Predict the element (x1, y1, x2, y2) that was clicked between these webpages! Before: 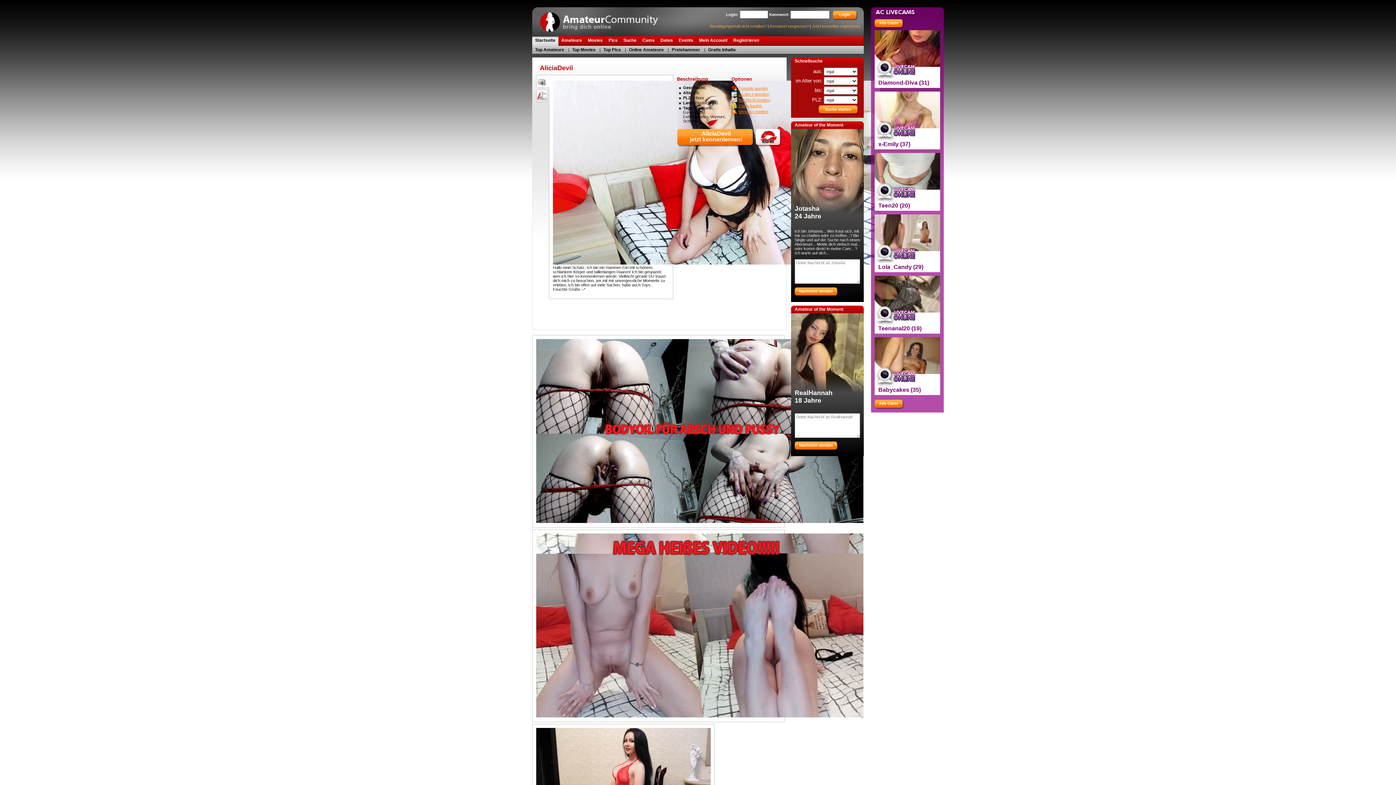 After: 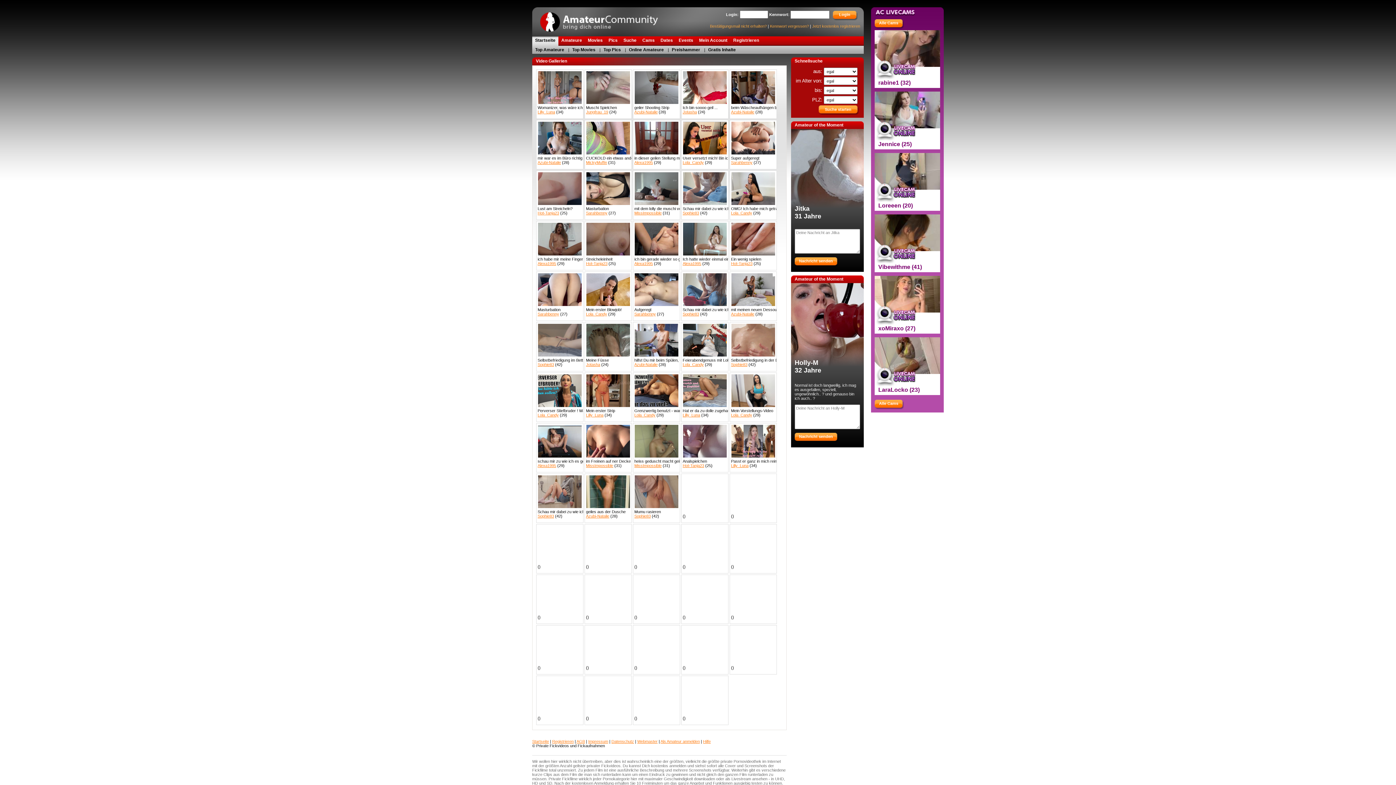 Action: label: Top Movies bbox: (571, 45, 596, 52)